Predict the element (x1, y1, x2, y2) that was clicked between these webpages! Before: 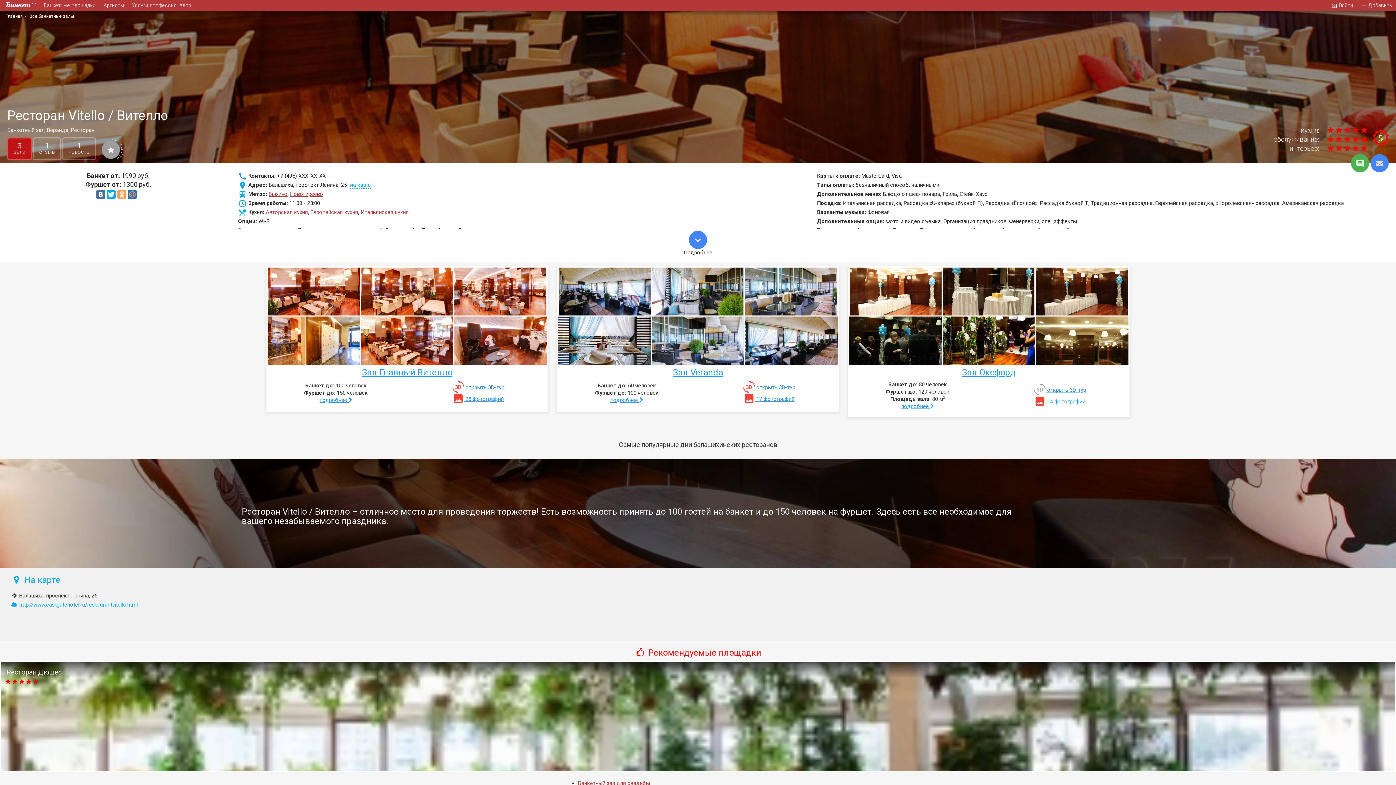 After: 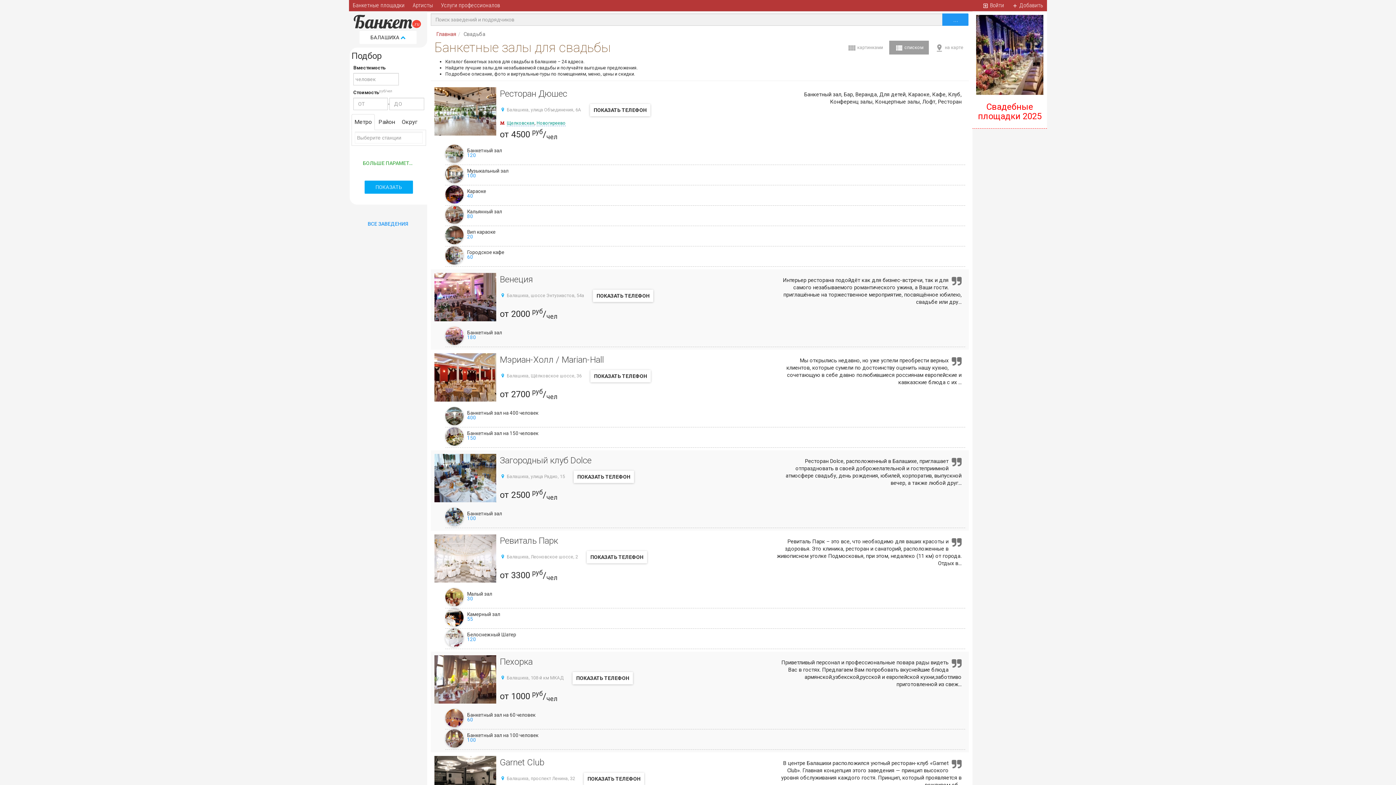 Action: bbox: (578, 780, 650, 786) label: Банкетный зал для свадьбы